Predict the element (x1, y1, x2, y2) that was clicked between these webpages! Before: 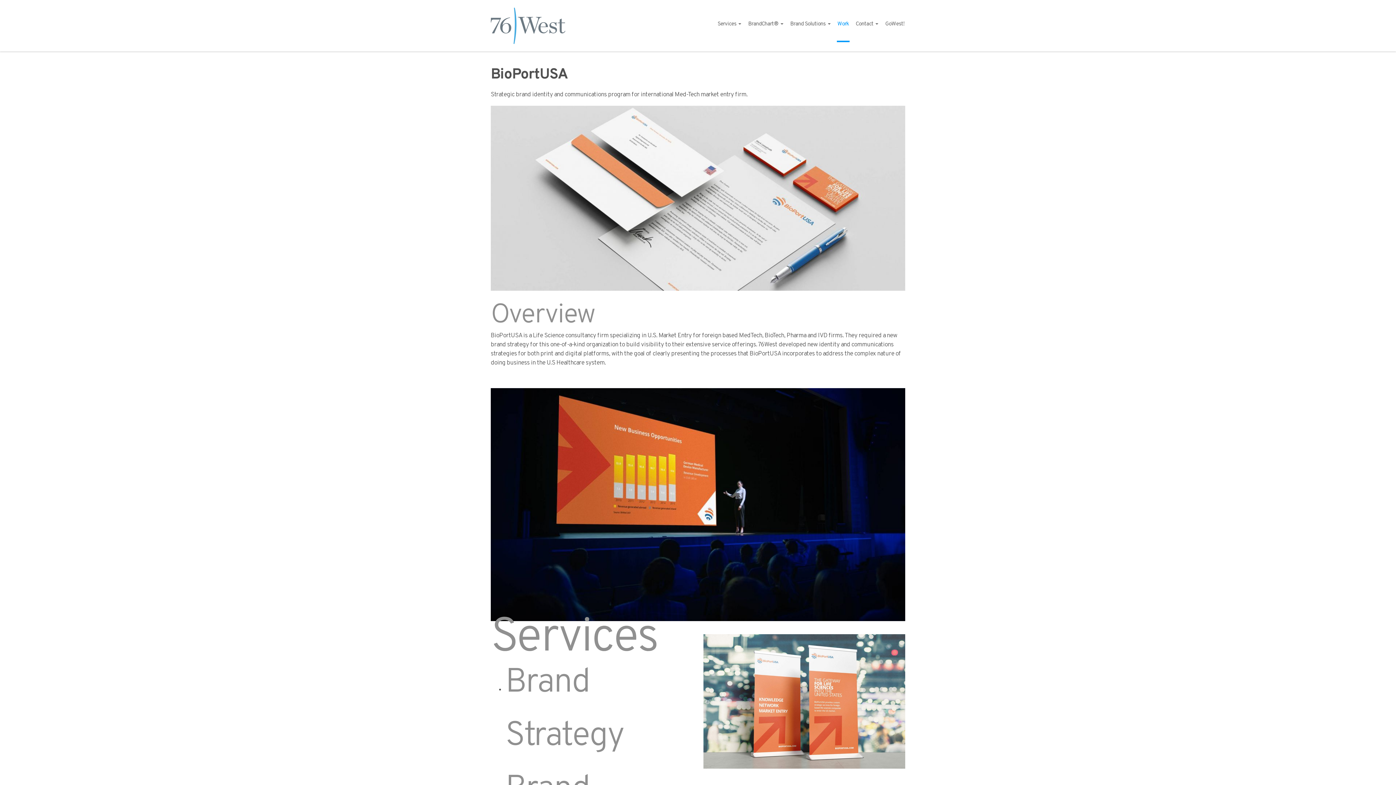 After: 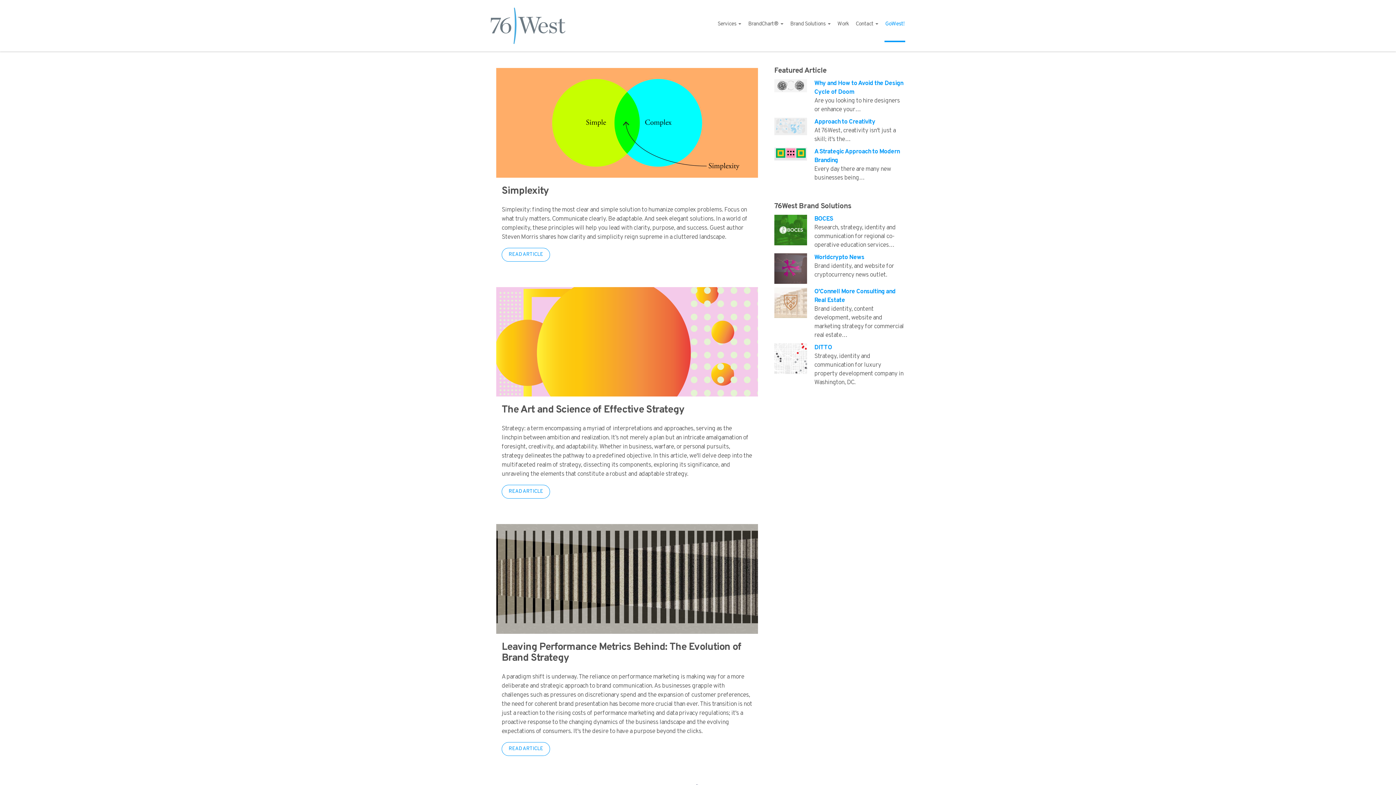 Action: label: GoWest! bbox: (884, 7, 905, 41)